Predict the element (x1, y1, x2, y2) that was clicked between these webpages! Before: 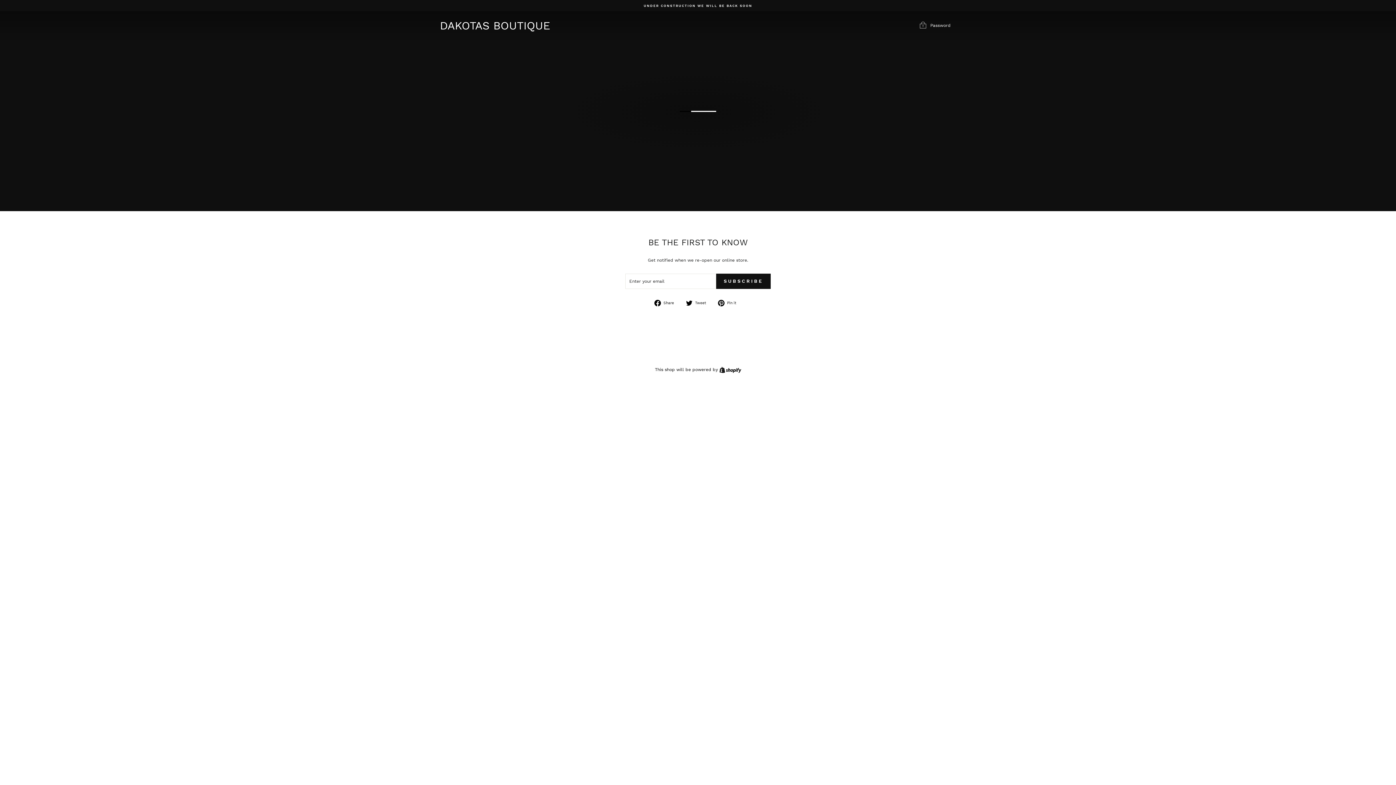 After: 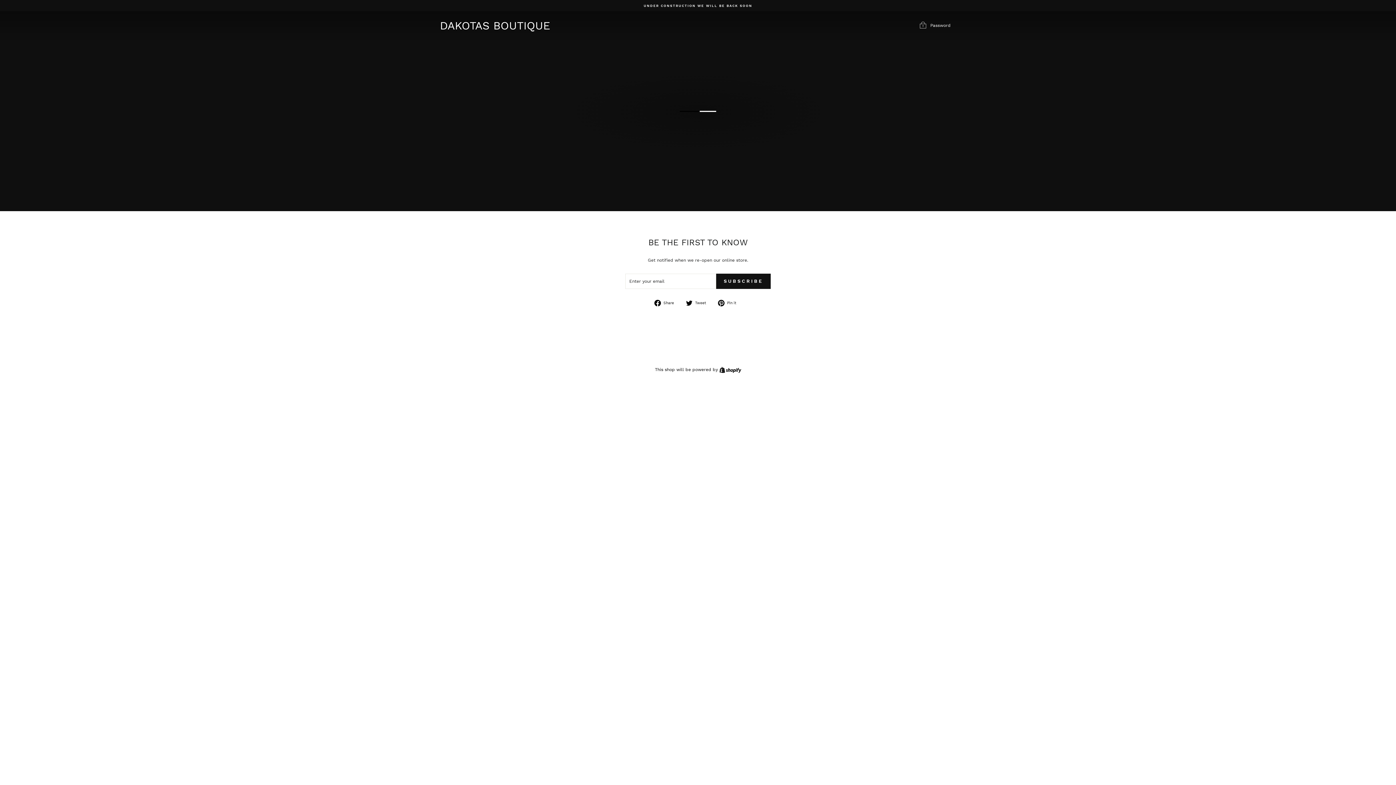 Action: label:  Tweet
Tweet on Twitter bbox: (686, 300, 711, 306)